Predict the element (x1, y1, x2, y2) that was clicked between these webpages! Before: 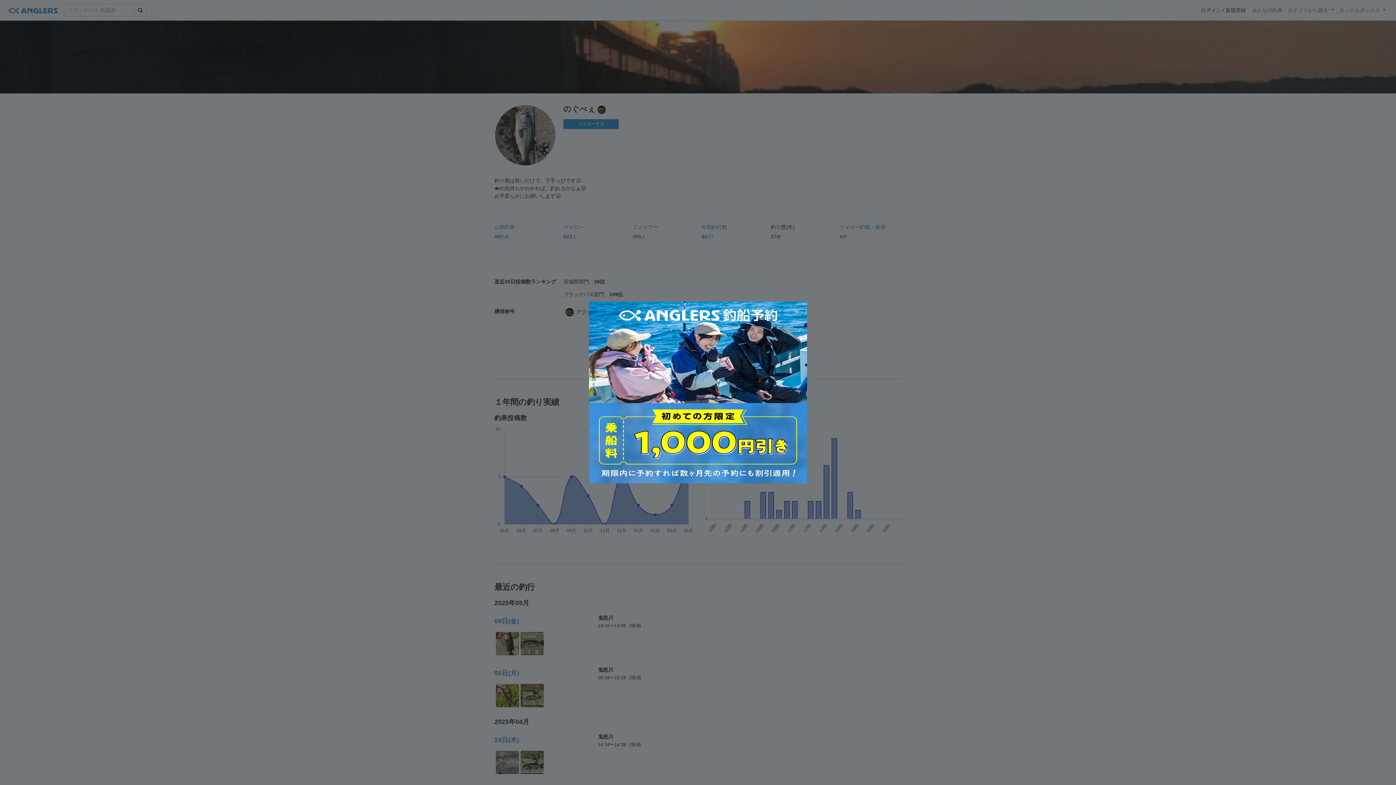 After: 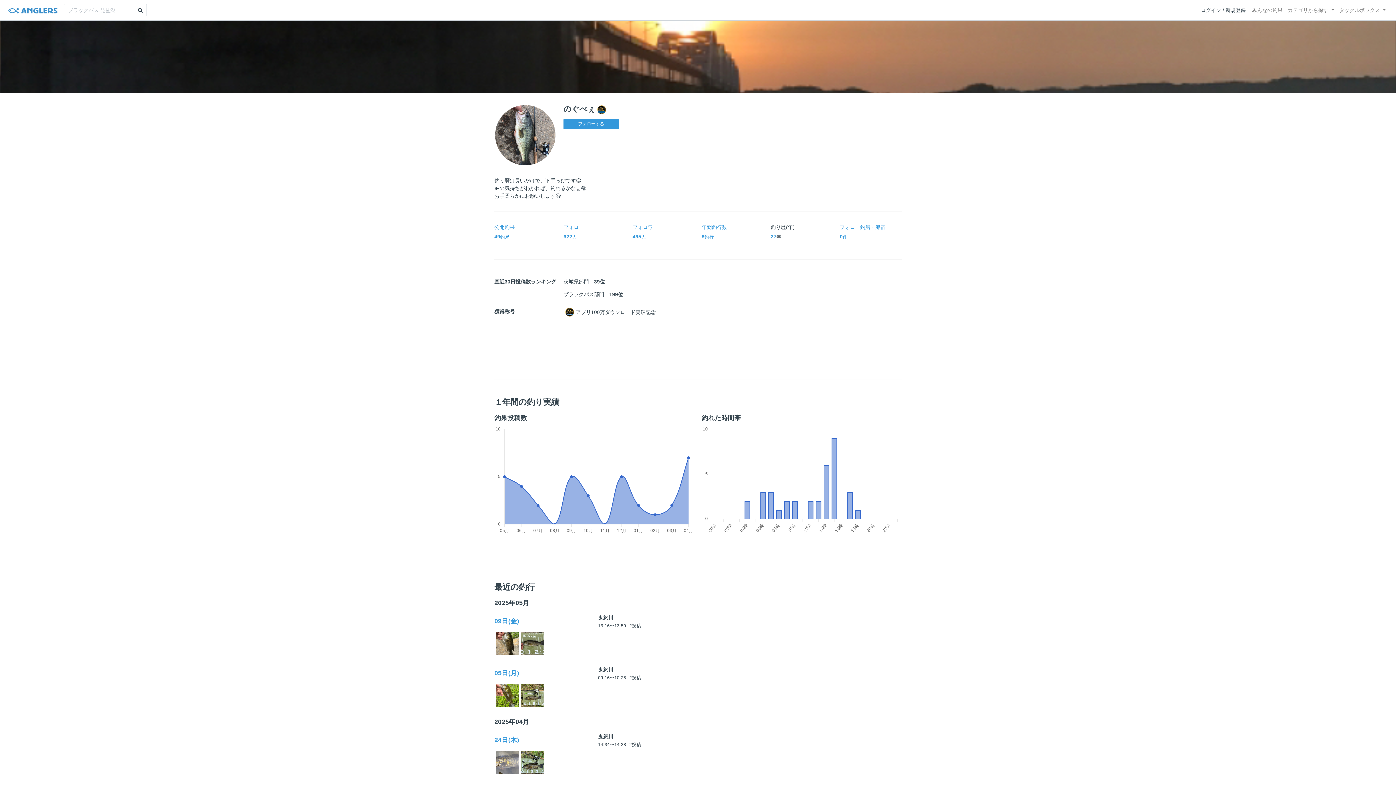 Action: bbox: (581, 294, 814, 490)